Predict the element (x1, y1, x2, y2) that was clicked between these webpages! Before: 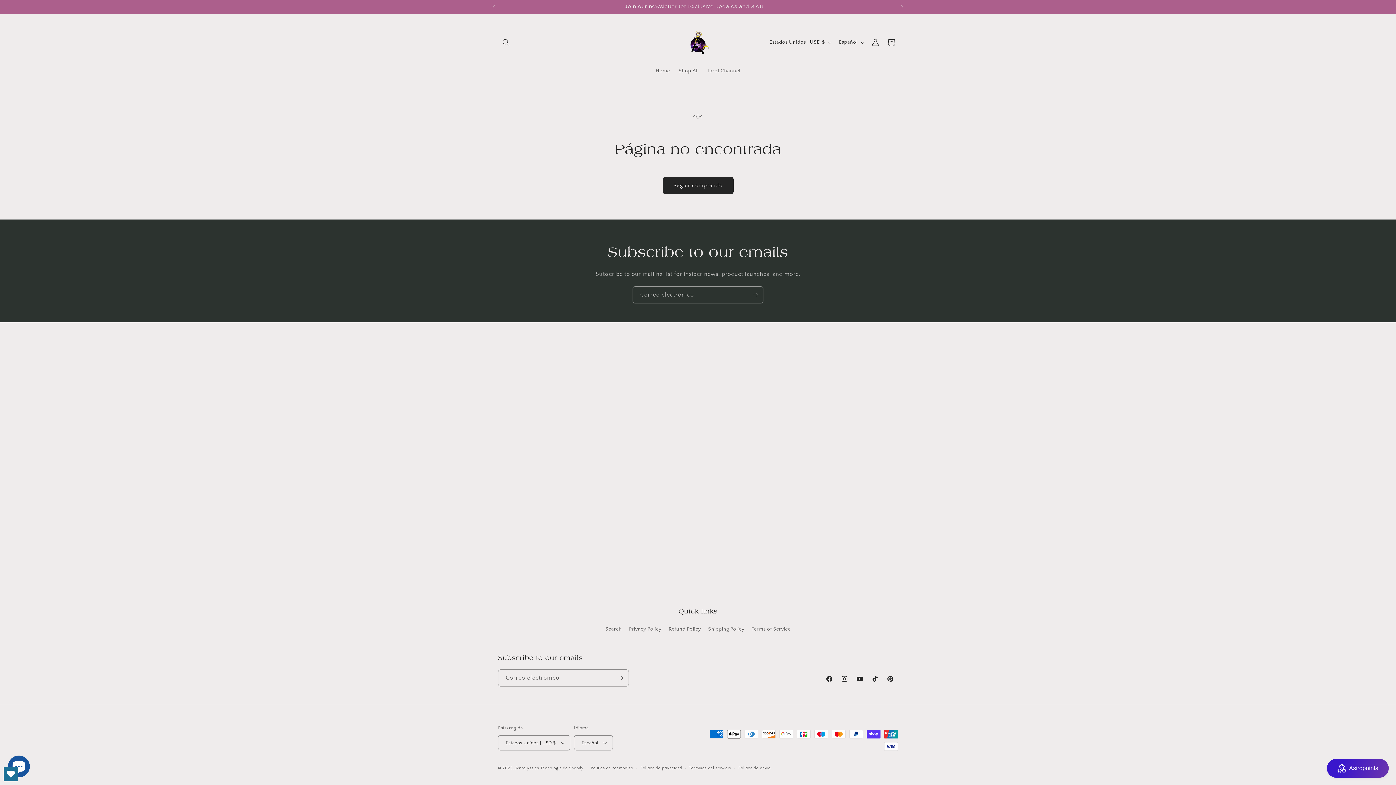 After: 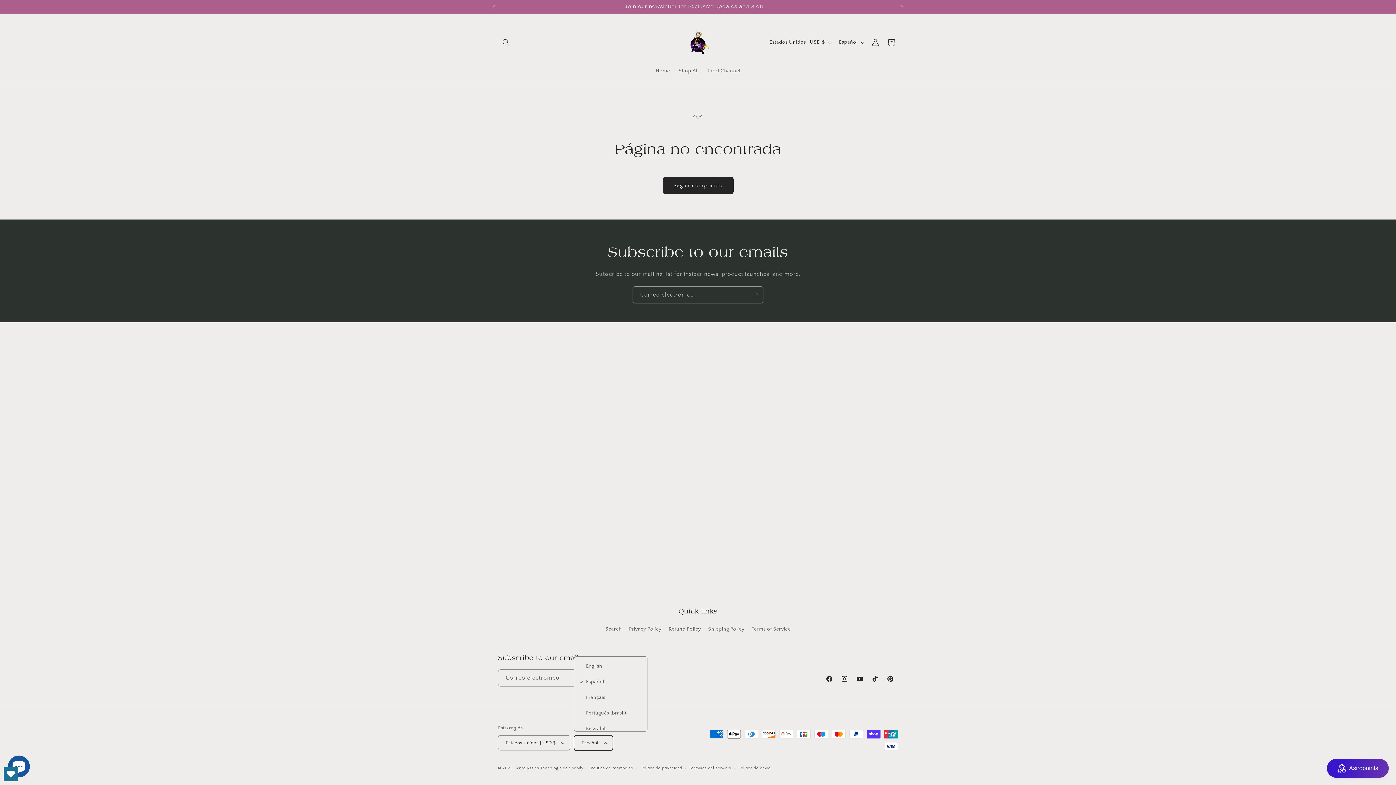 Action: label: Español bbox: (574, 735, 612, 750)